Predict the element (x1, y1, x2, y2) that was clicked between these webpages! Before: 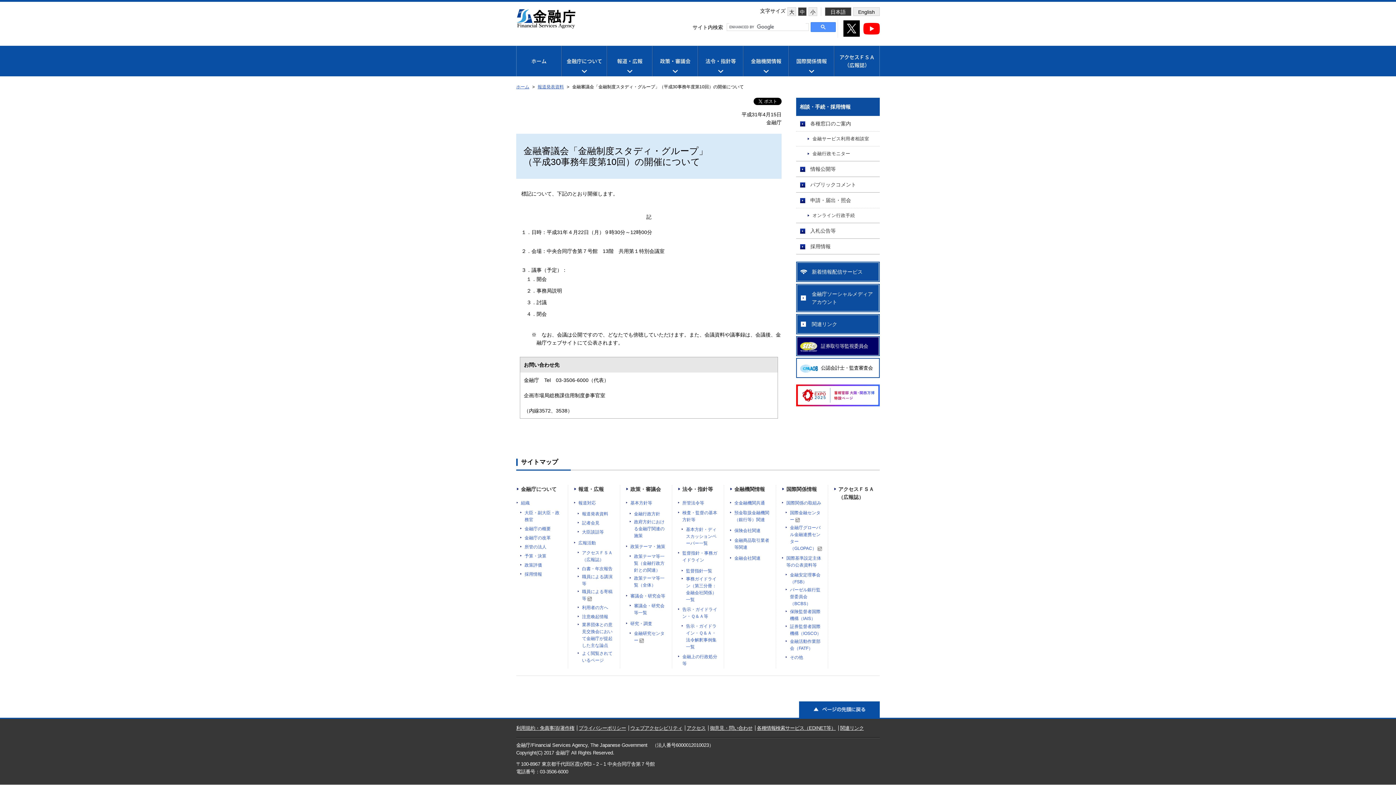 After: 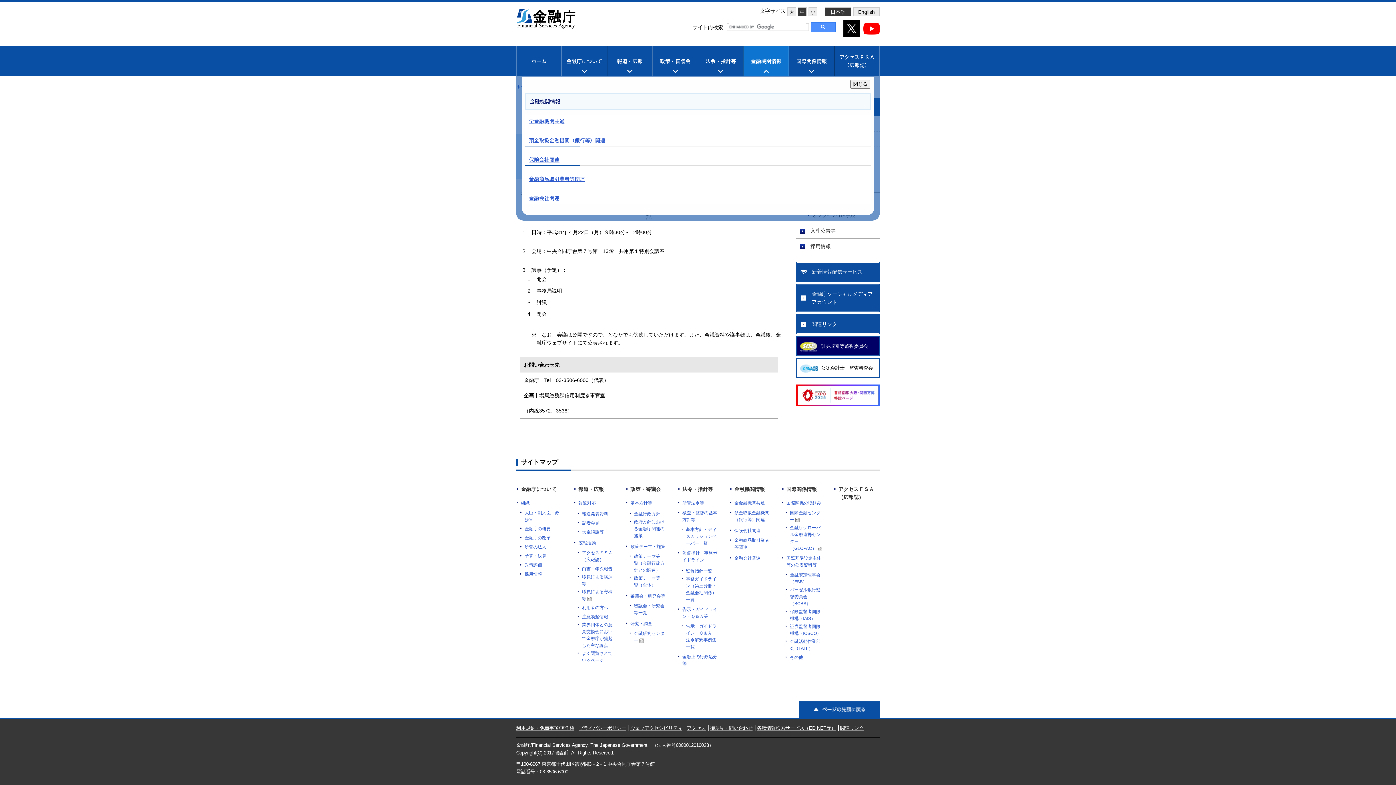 Action: label: 金融機関情報
ページ一覧を開きます bbox: (744, 49, 788, 72)